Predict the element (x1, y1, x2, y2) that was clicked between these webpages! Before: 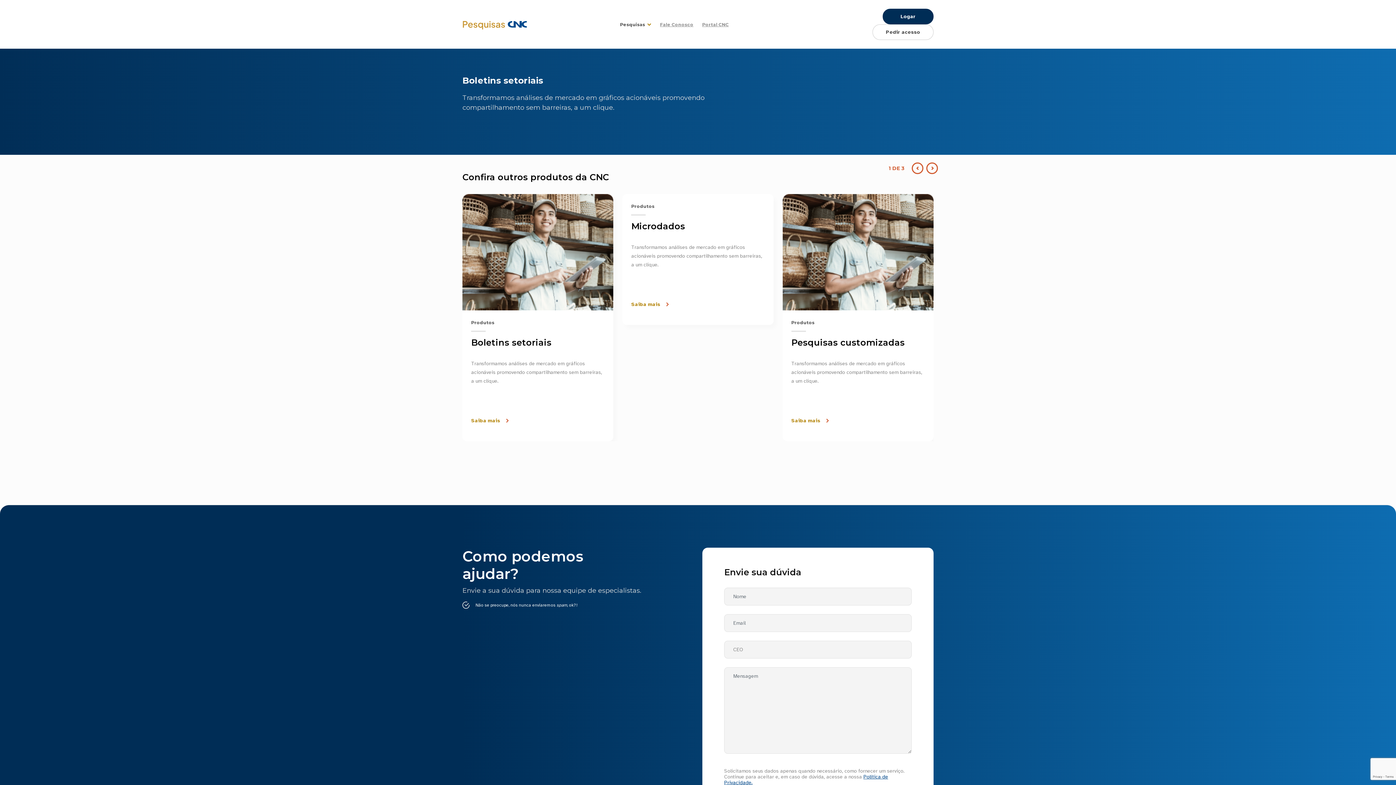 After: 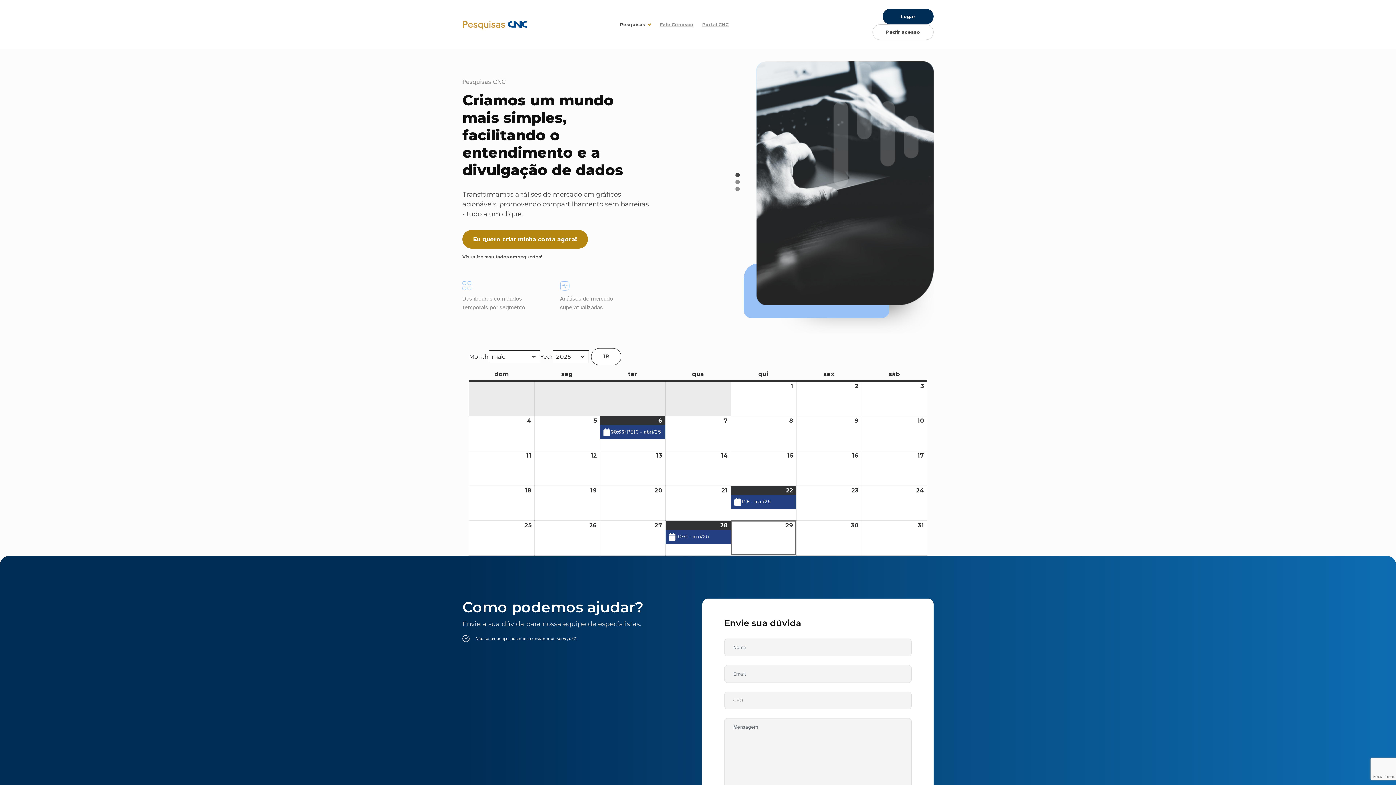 Action: bbox: (462, 18, 467, 30)